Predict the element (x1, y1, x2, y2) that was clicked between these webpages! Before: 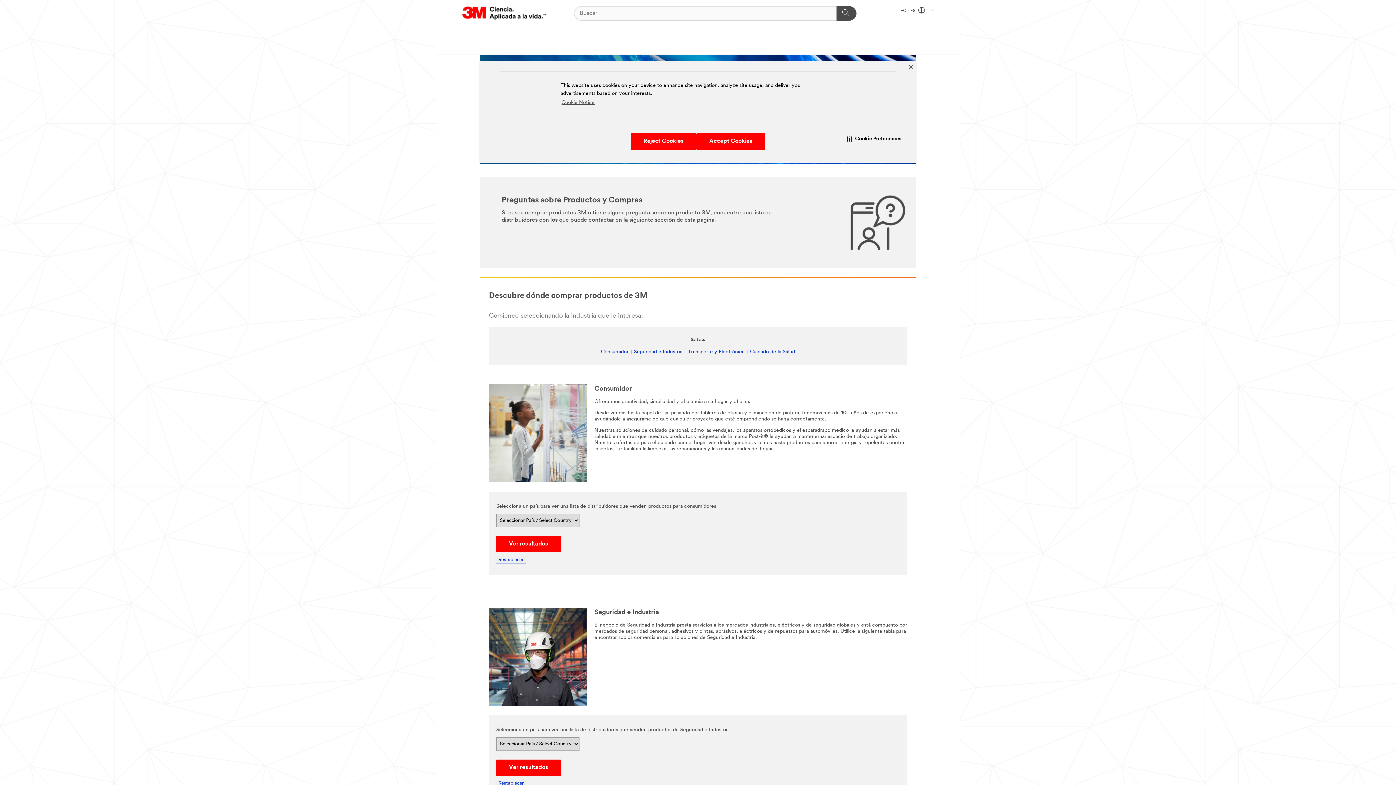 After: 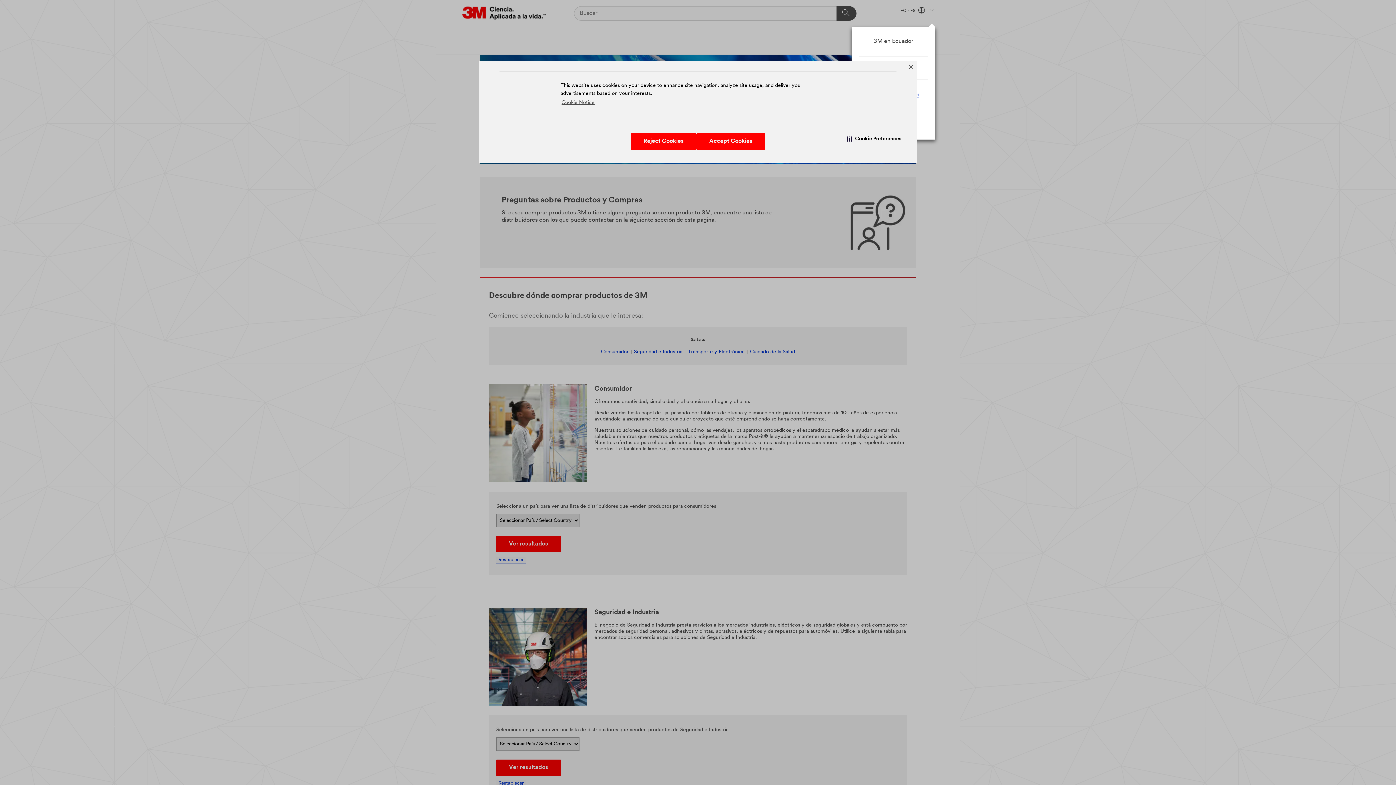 Action: bbox: (900, 8, 933, 13) label: EC - ES  